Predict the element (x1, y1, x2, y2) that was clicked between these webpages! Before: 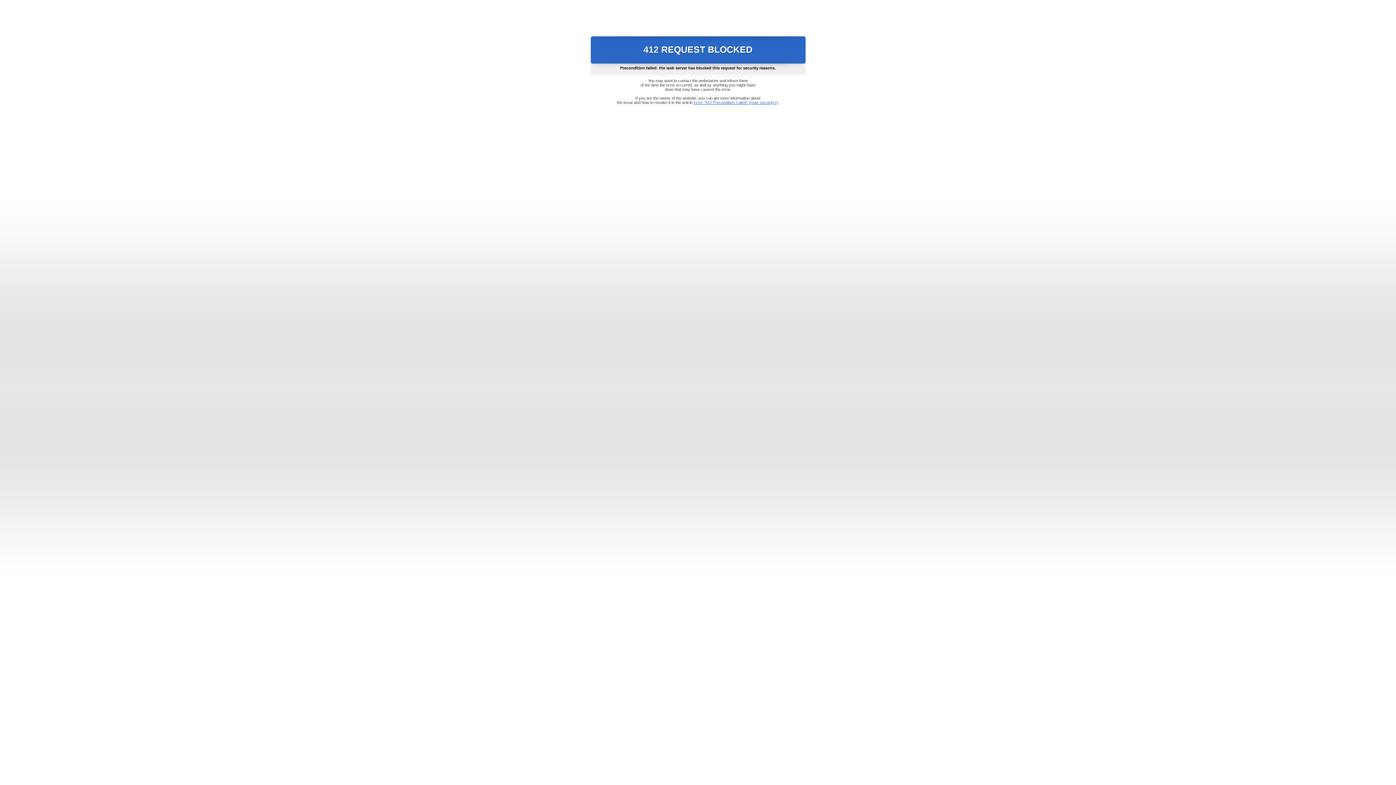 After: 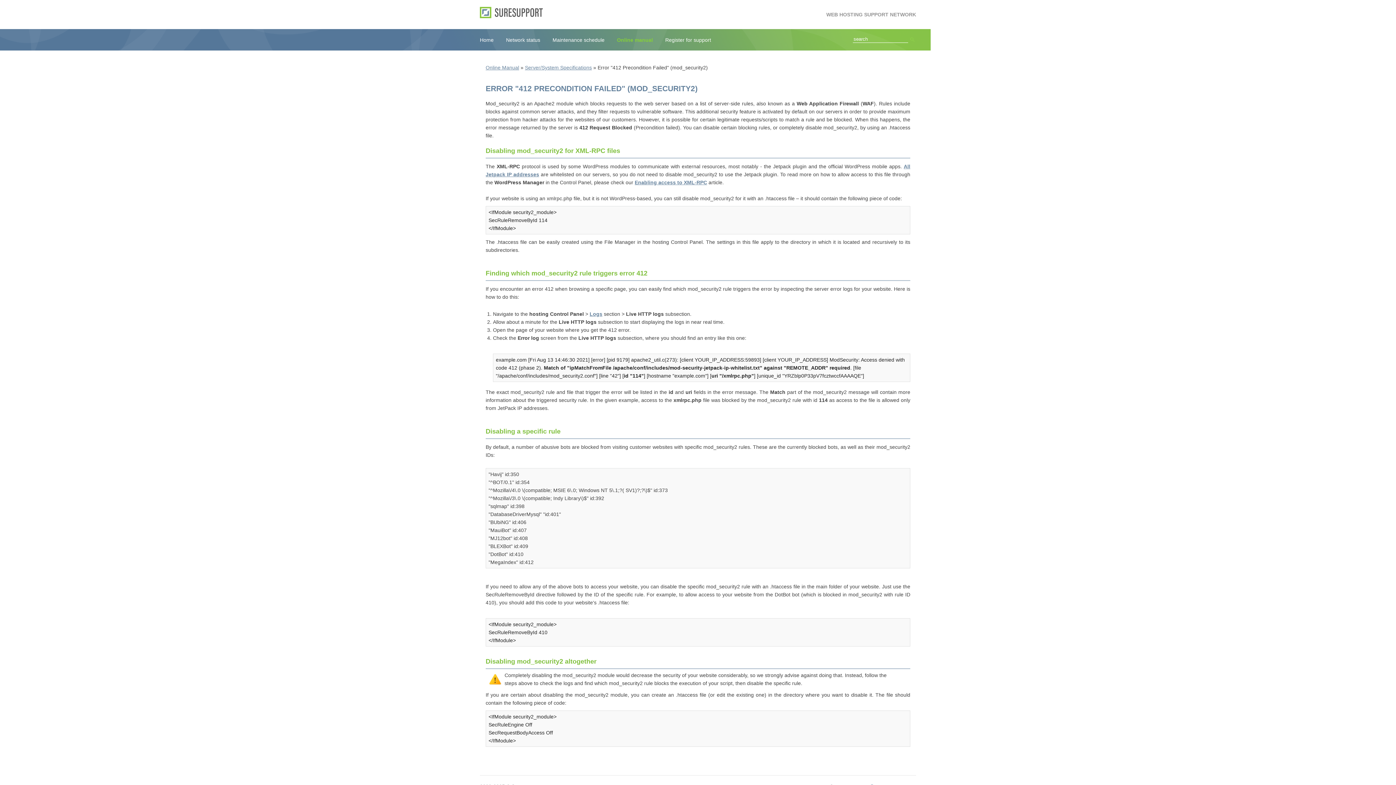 Action: label: Error "412 Precondition Failed" (mod_security2) bbox: (693, 100, 778, 104)